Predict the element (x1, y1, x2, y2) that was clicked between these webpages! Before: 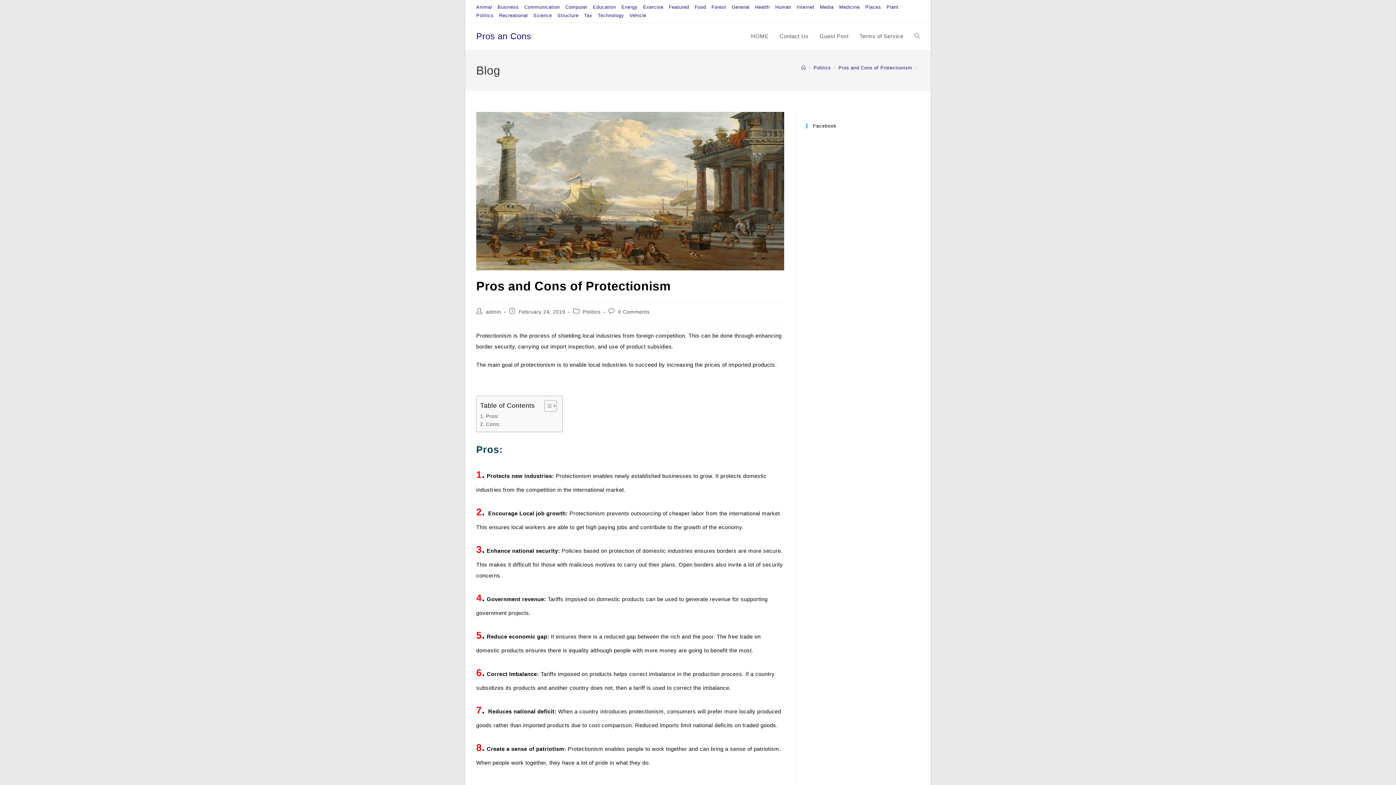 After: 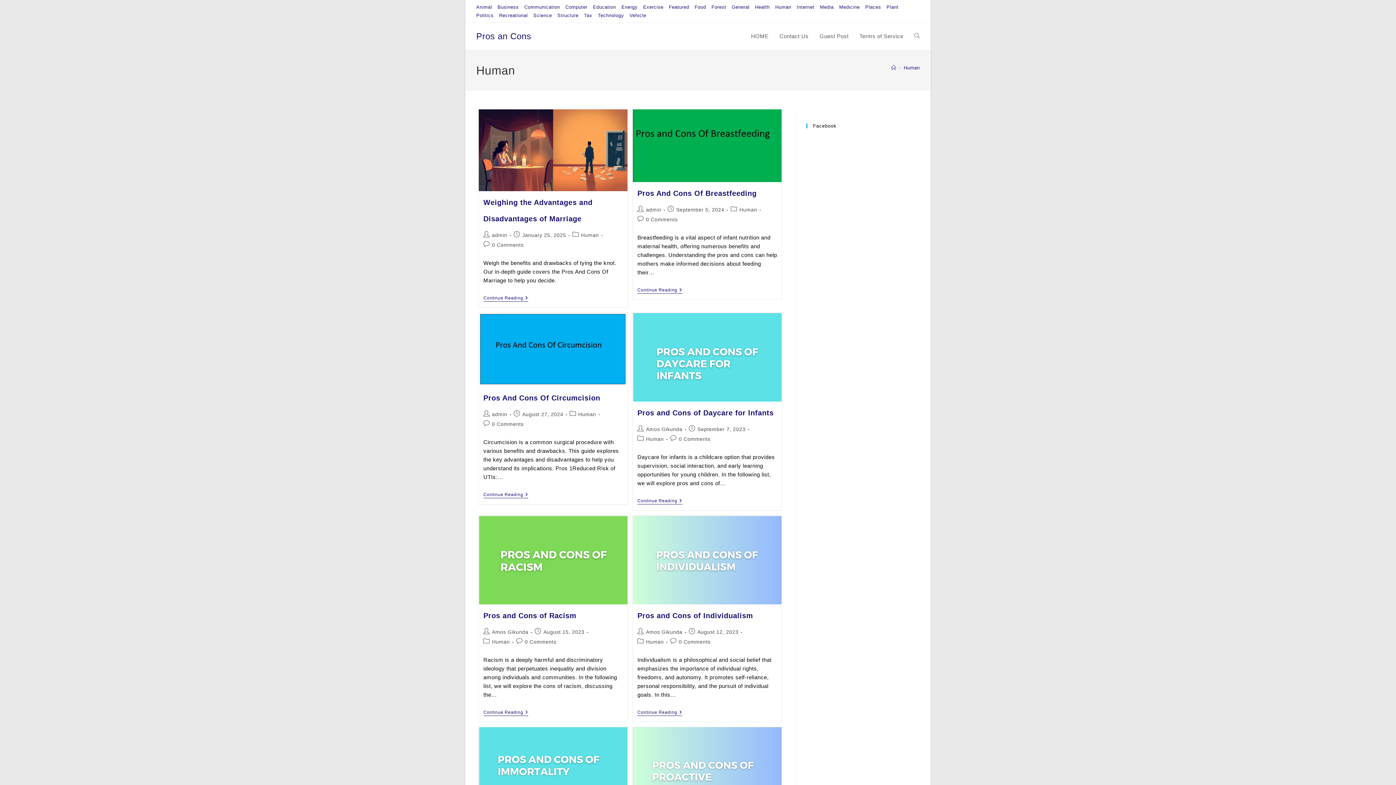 Action: bbox: (775, 2, 791, 11) label: Human